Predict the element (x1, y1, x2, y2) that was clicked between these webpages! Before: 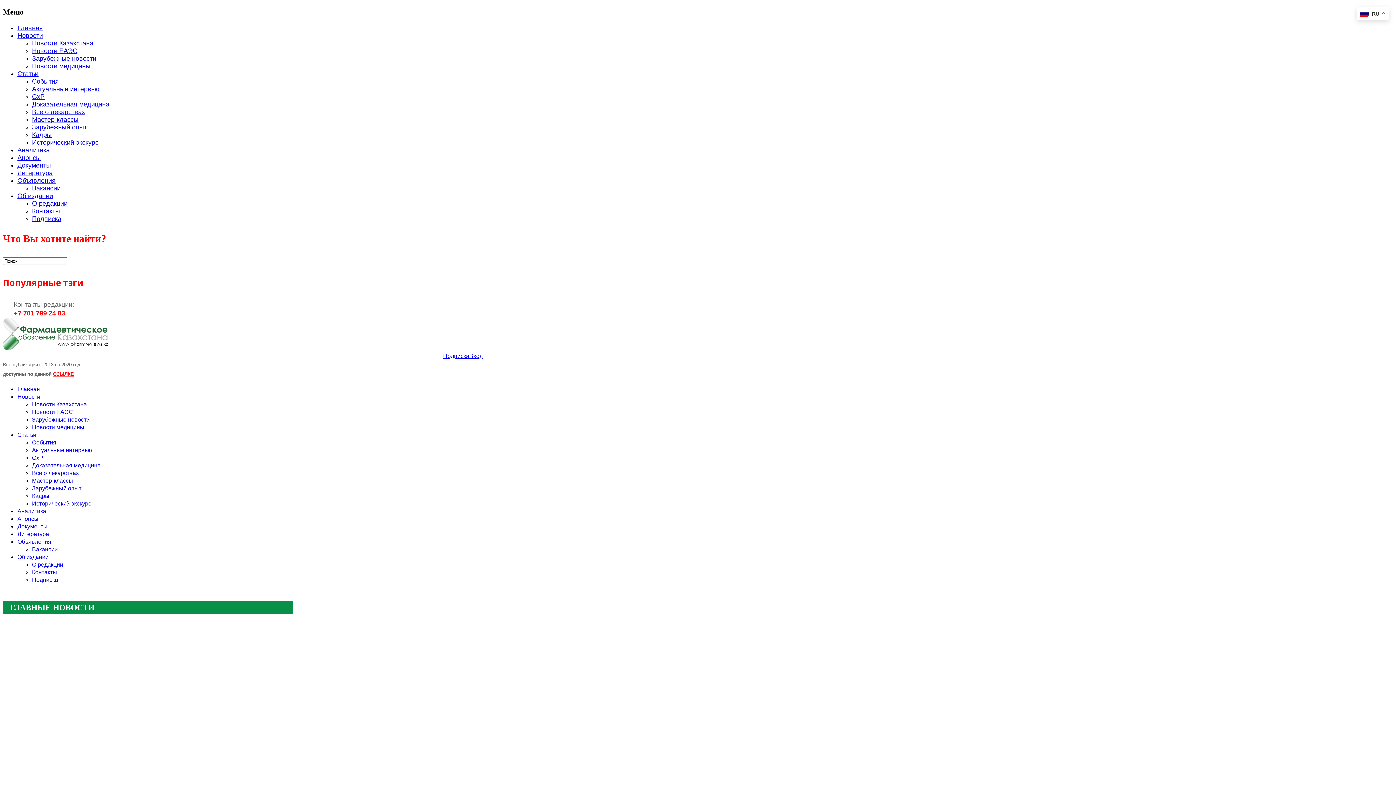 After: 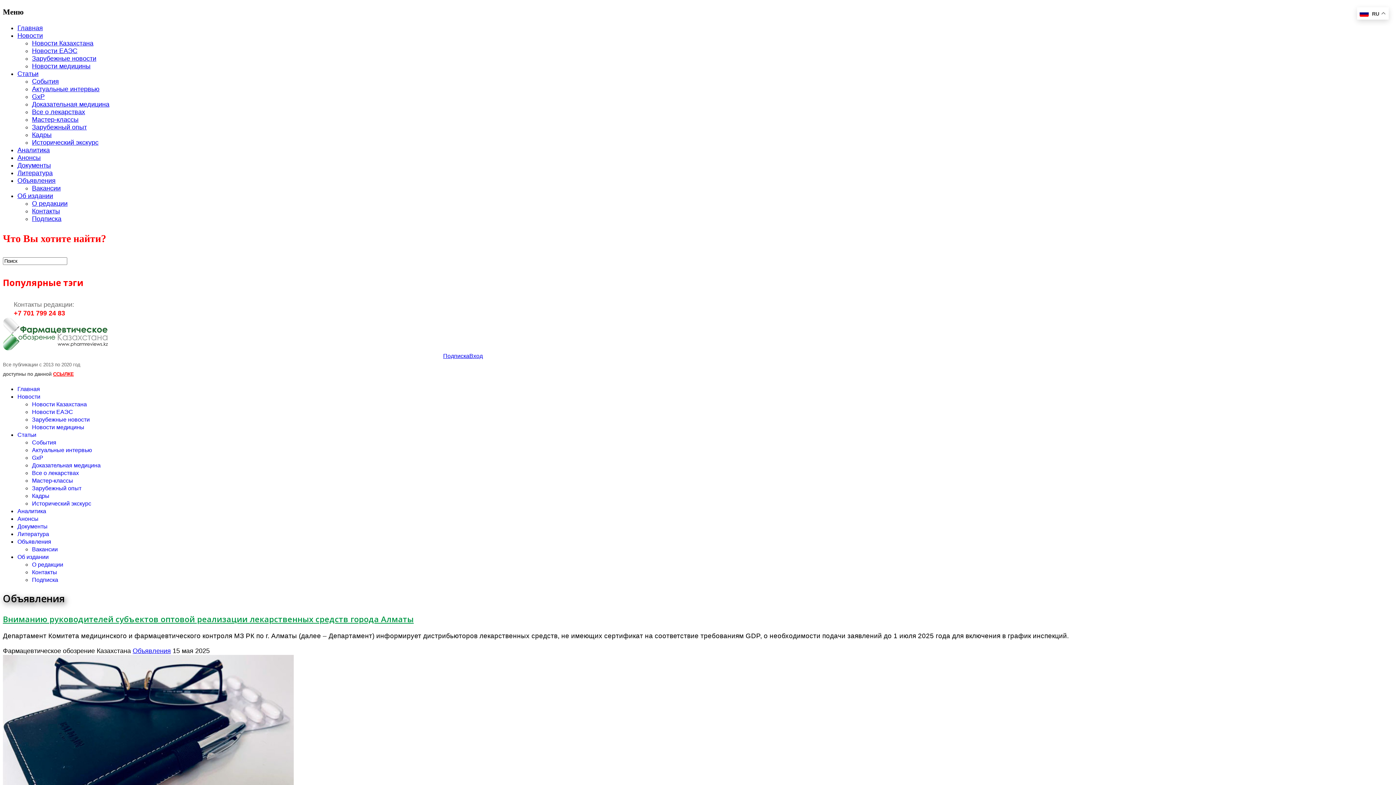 Action: bbox: (17, 177, 55, 184) label: Объявления